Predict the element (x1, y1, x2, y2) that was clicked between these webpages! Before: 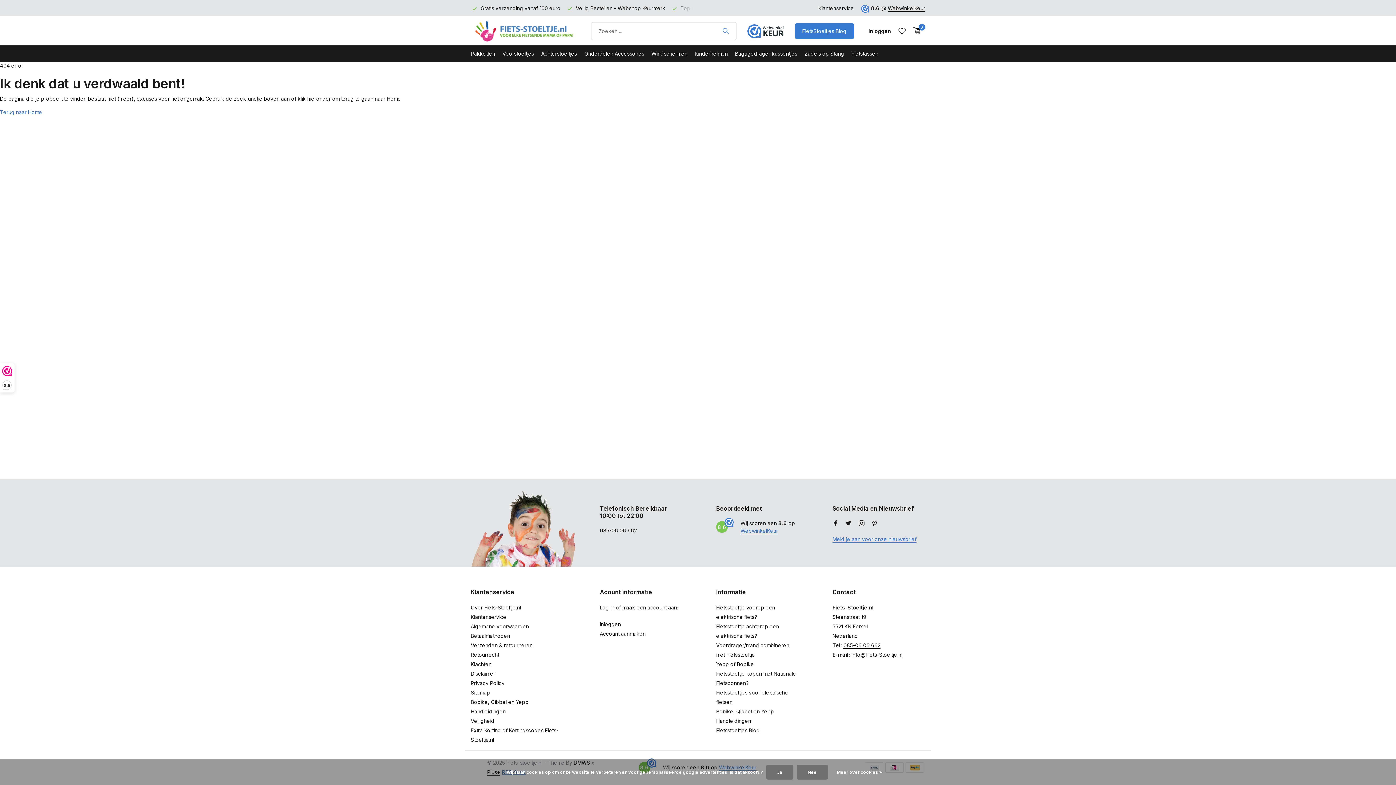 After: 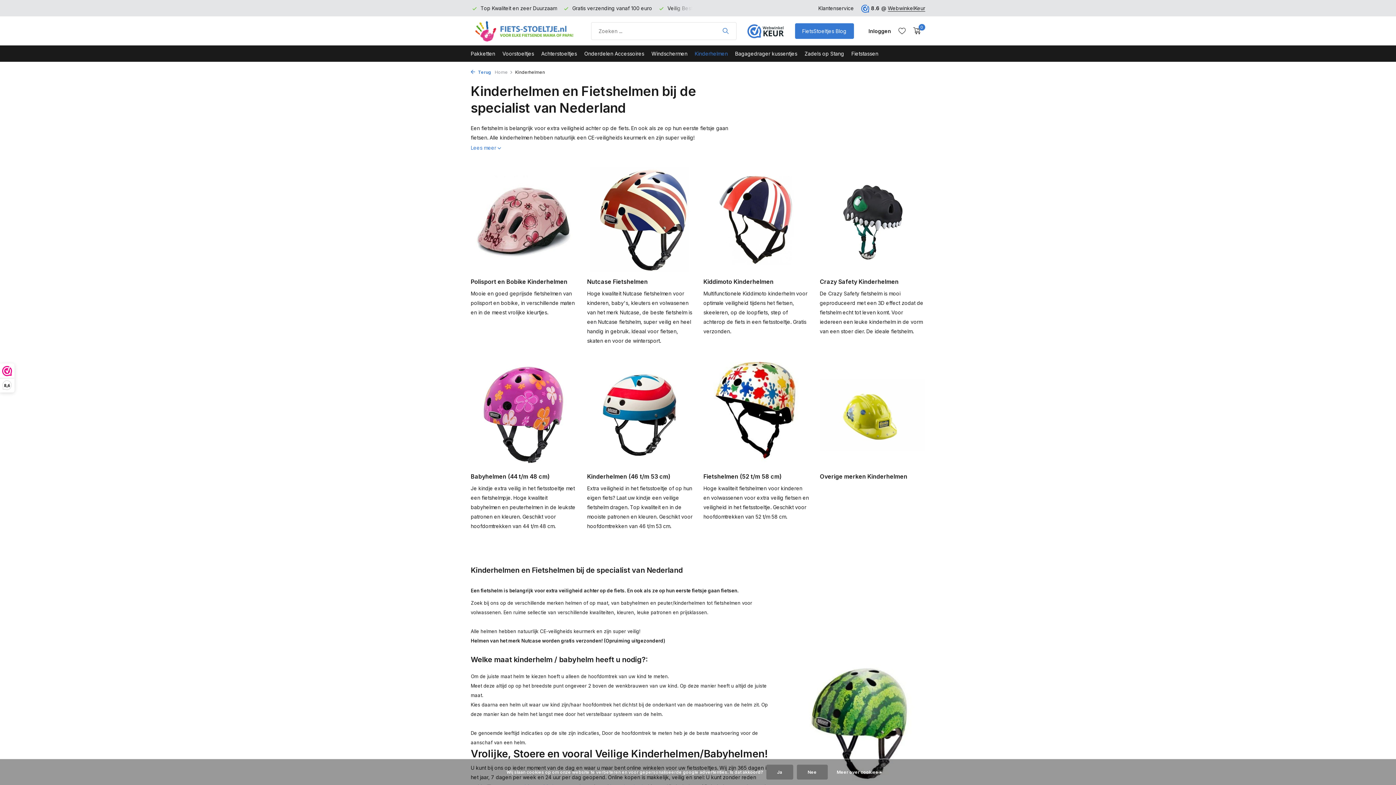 Action: label: Kinderhelmen bbox: (694, 45, 728, 61)